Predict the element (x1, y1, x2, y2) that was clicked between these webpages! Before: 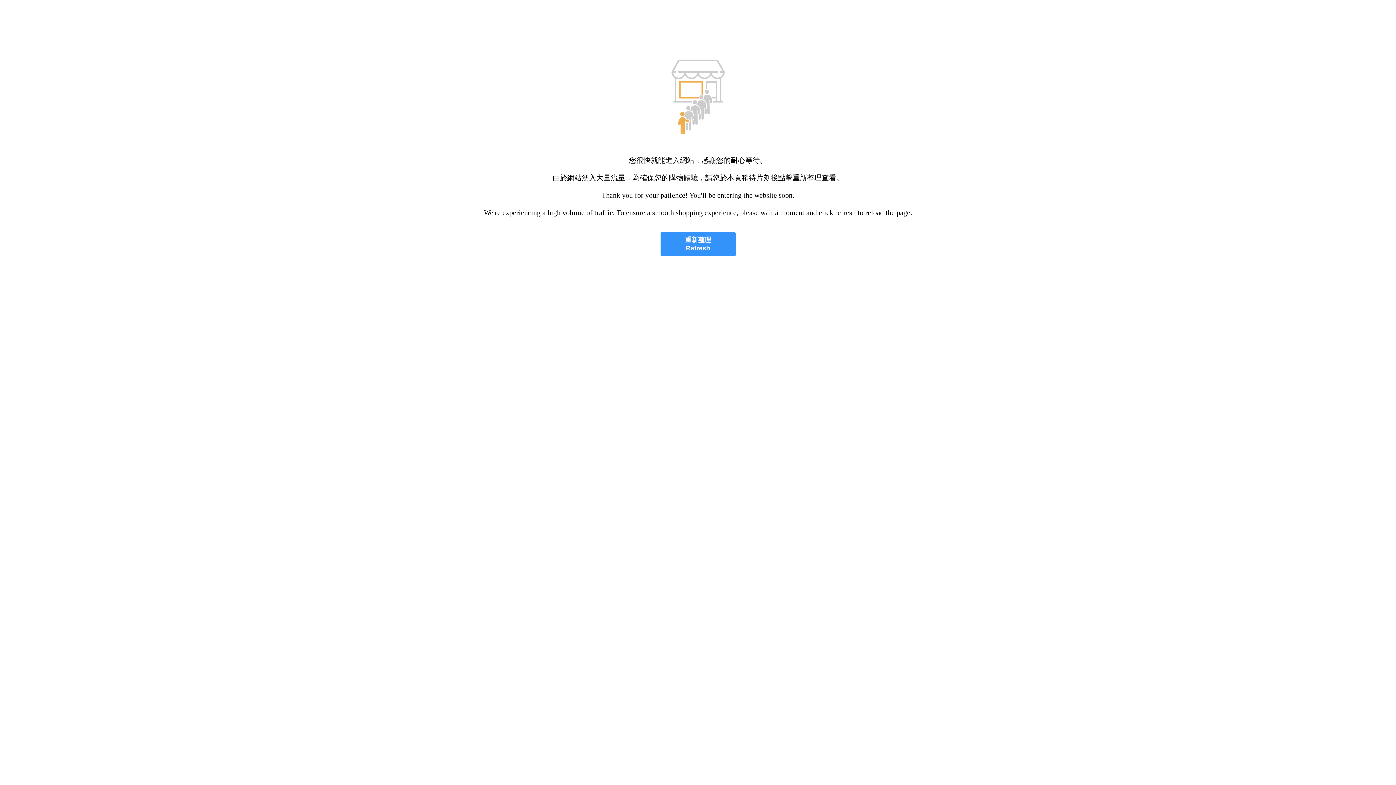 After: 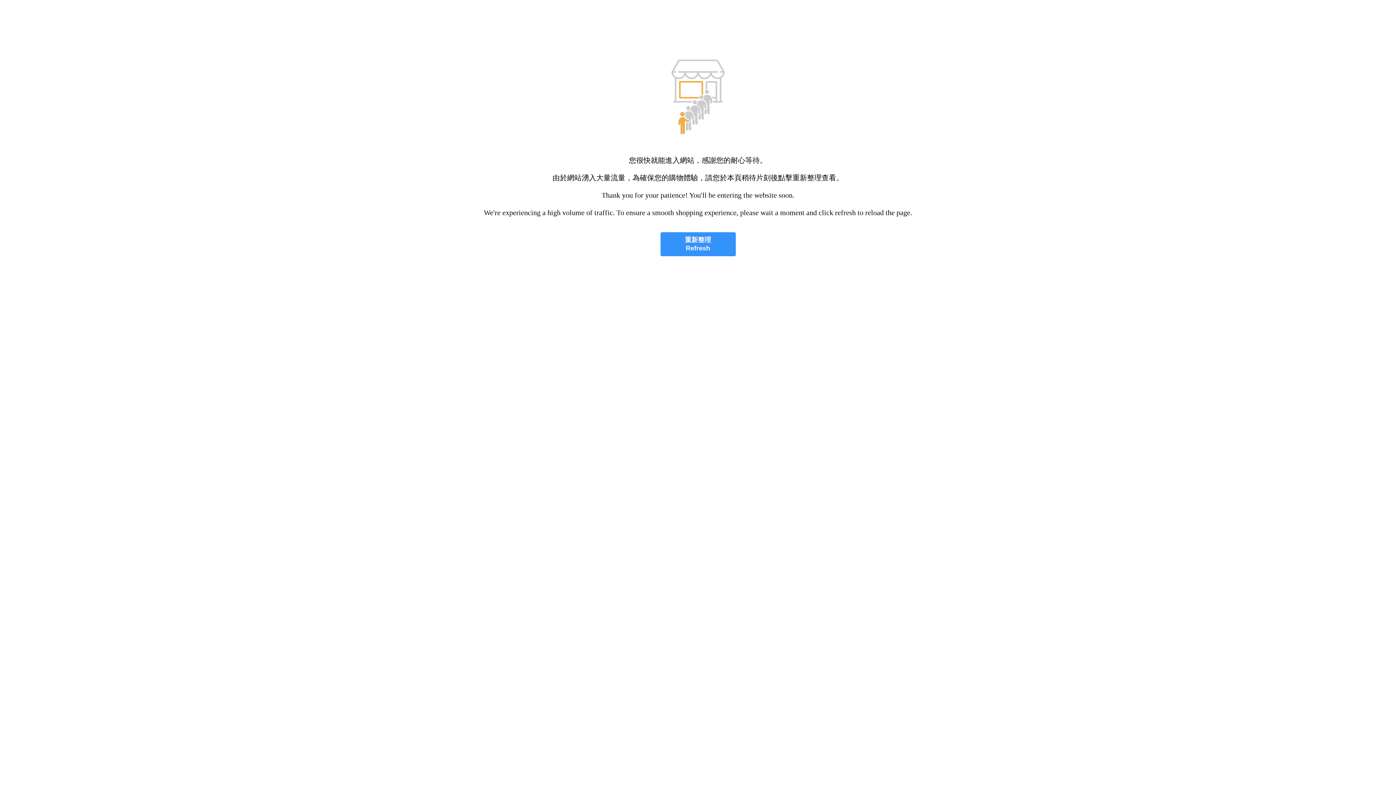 Action: label: 重新整理
Refresh bbox: (660, 232, 735, 256)